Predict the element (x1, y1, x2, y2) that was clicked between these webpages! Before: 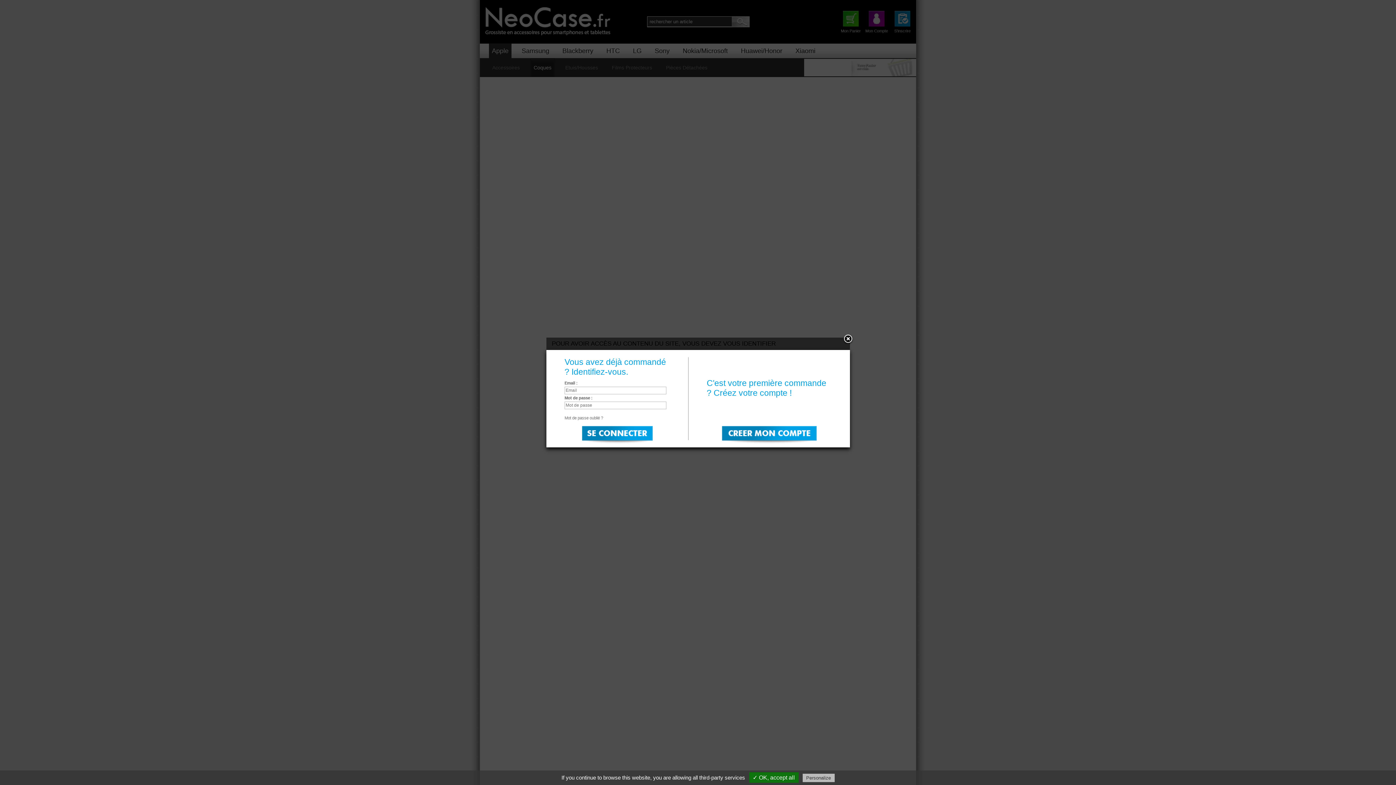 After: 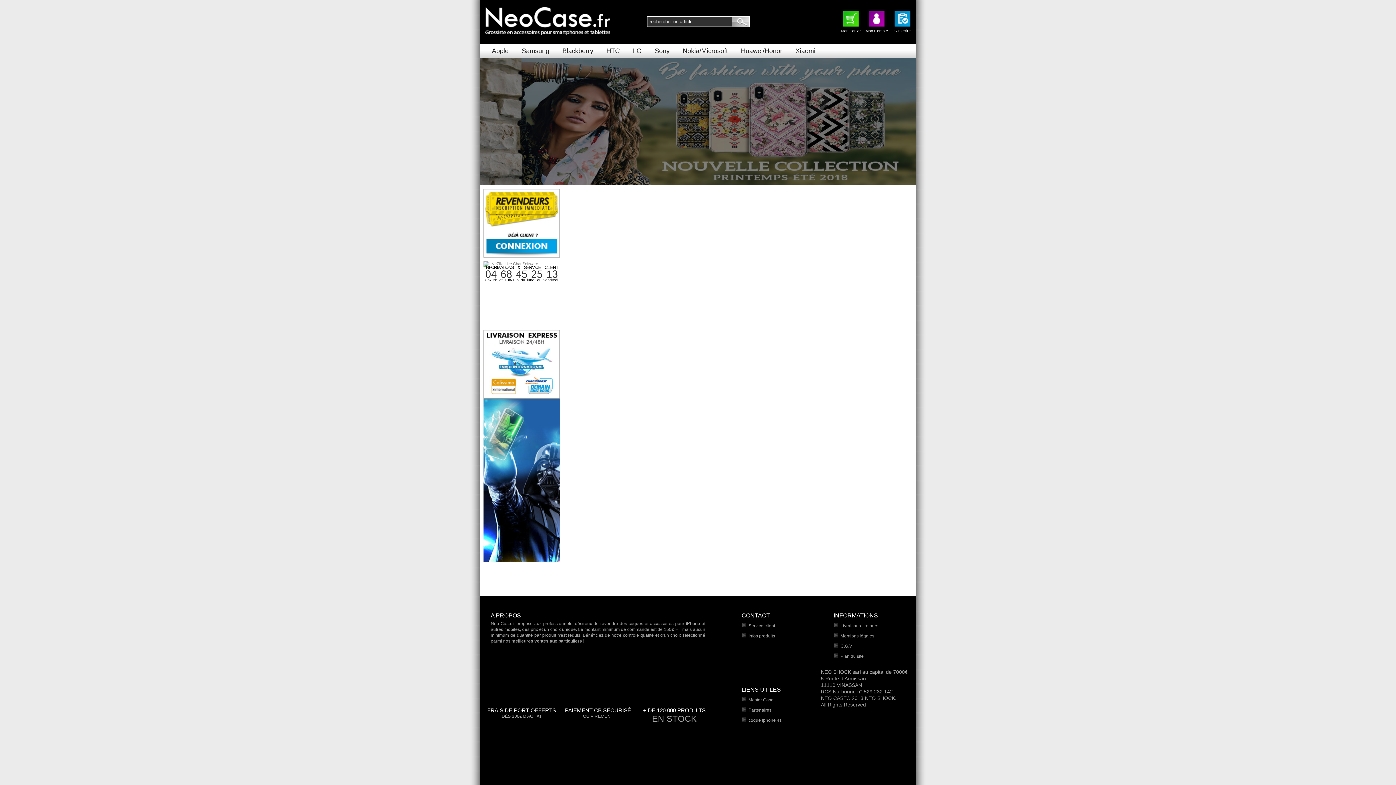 Action: bbox: (842, 334, 853, 345) label: Close: